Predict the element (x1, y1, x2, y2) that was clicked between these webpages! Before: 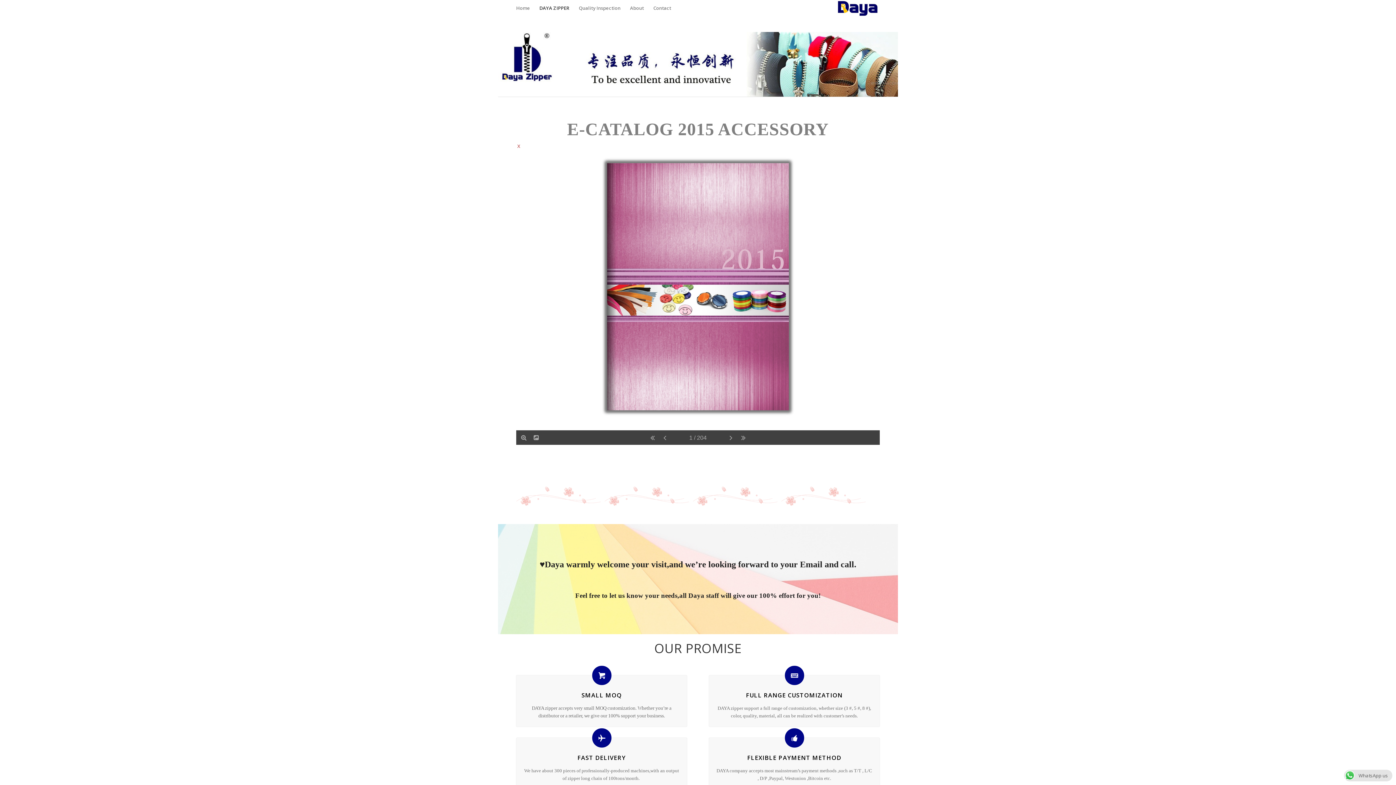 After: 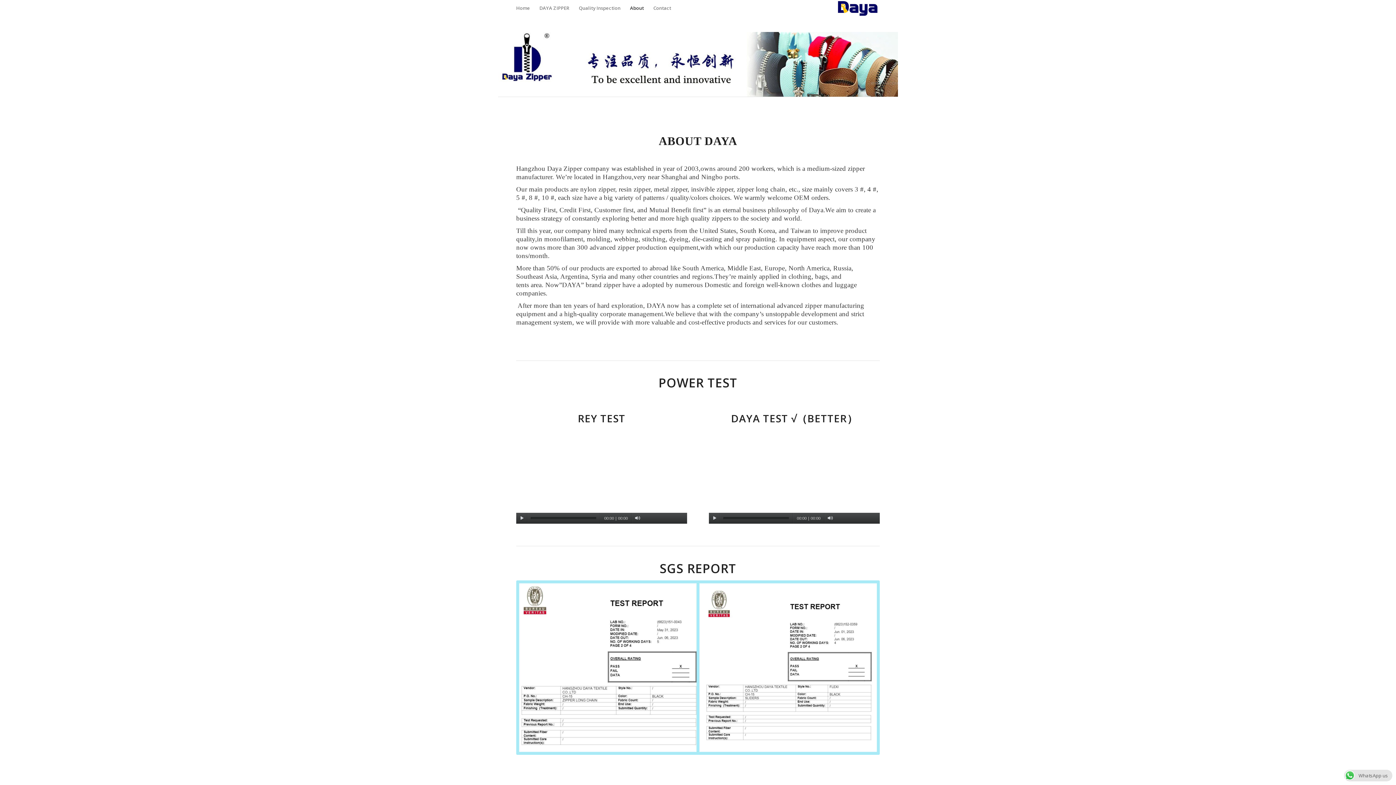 Action: label: About bbox: (625, 0, 648, 16)